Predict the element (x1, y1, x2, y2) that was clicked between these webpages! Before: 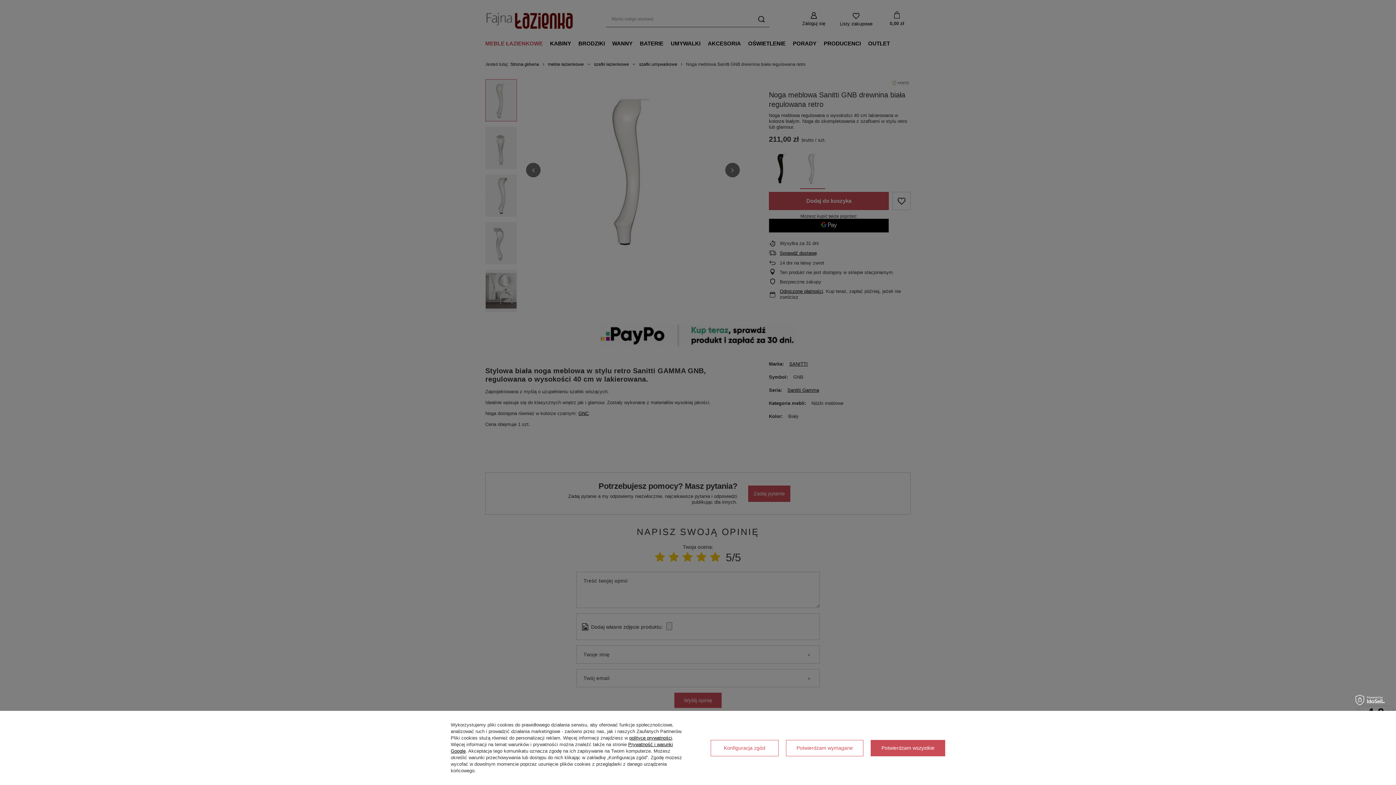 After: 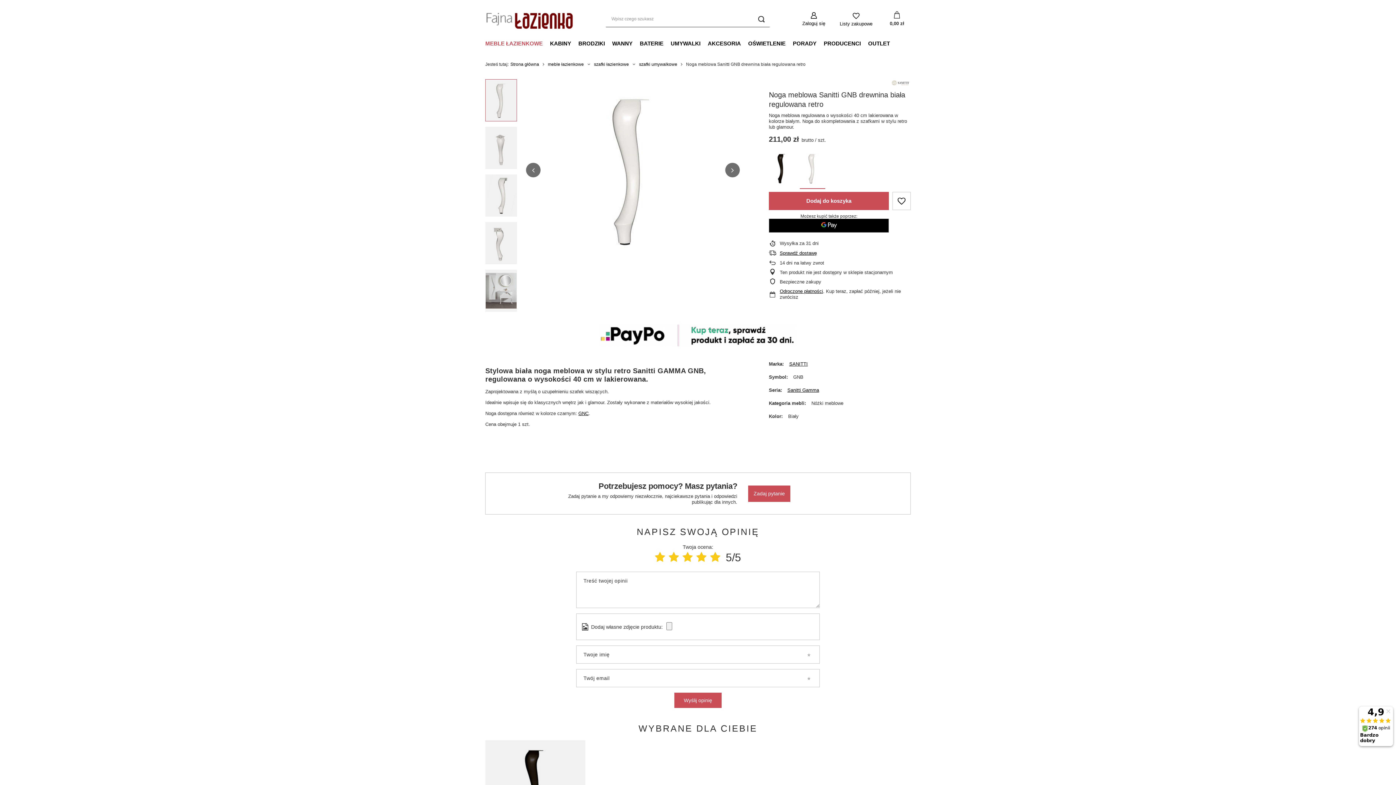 Action: label: Potwierdzam wszystkie bbox: (871, 740, 945, 756)